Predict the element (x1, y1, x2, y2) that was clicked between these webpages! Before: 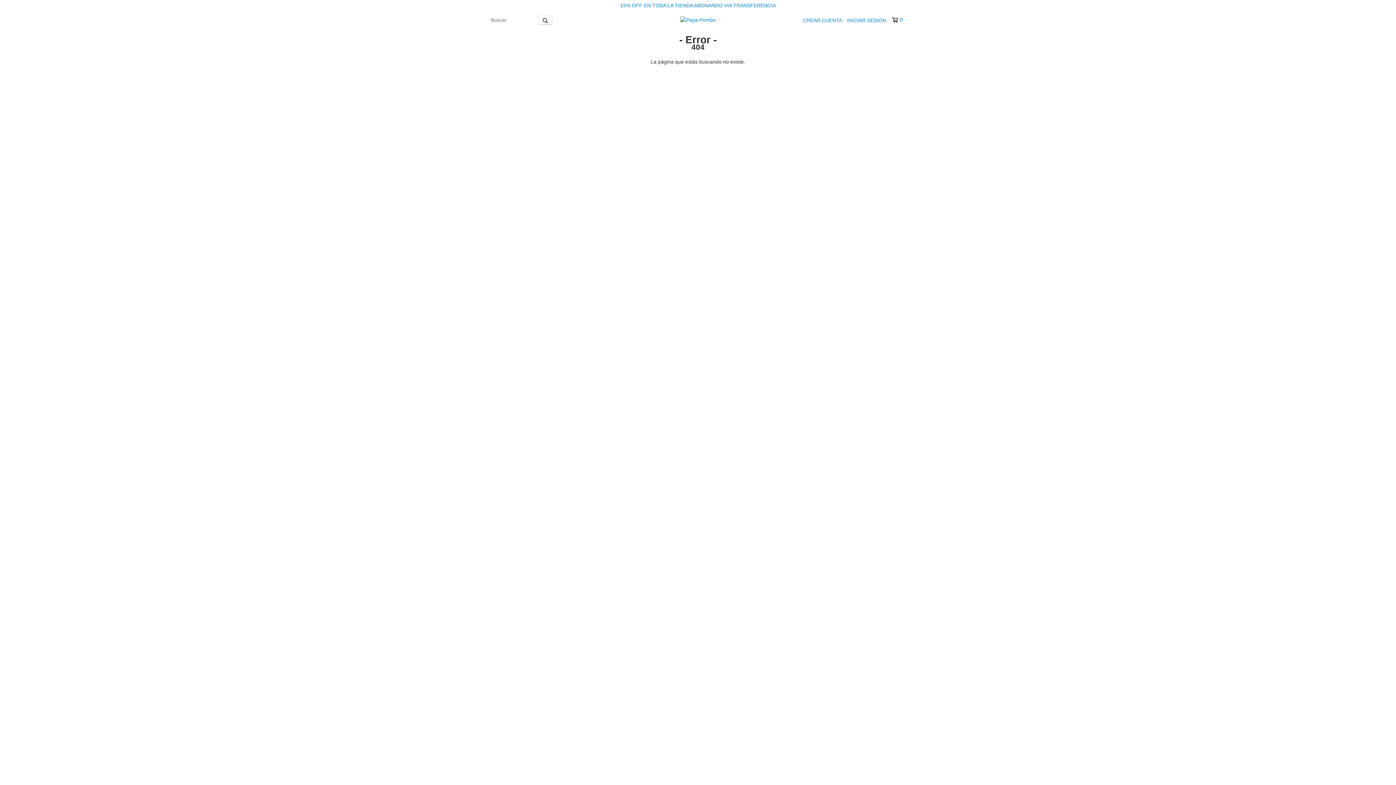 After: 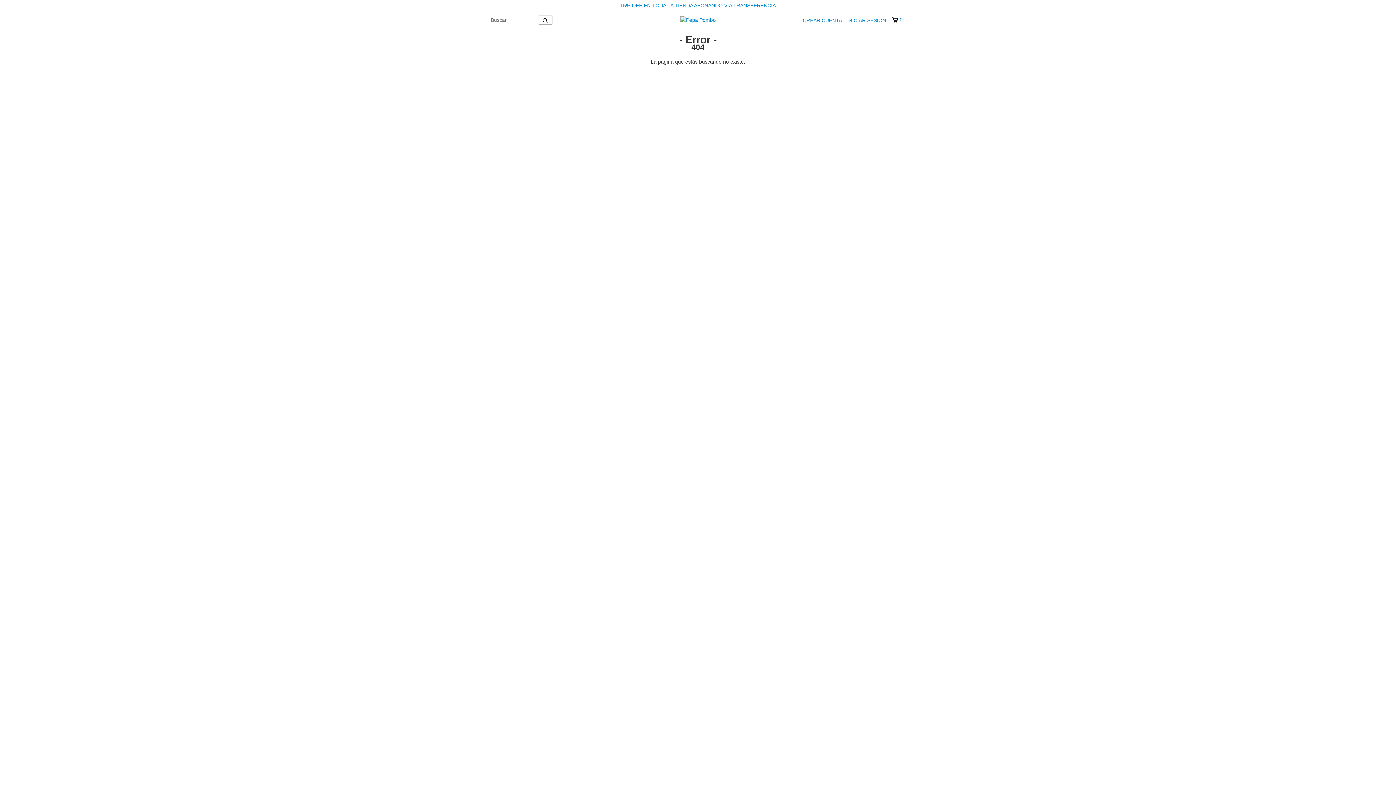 Action: bbox: (892, 16, 902, 23) label: 0